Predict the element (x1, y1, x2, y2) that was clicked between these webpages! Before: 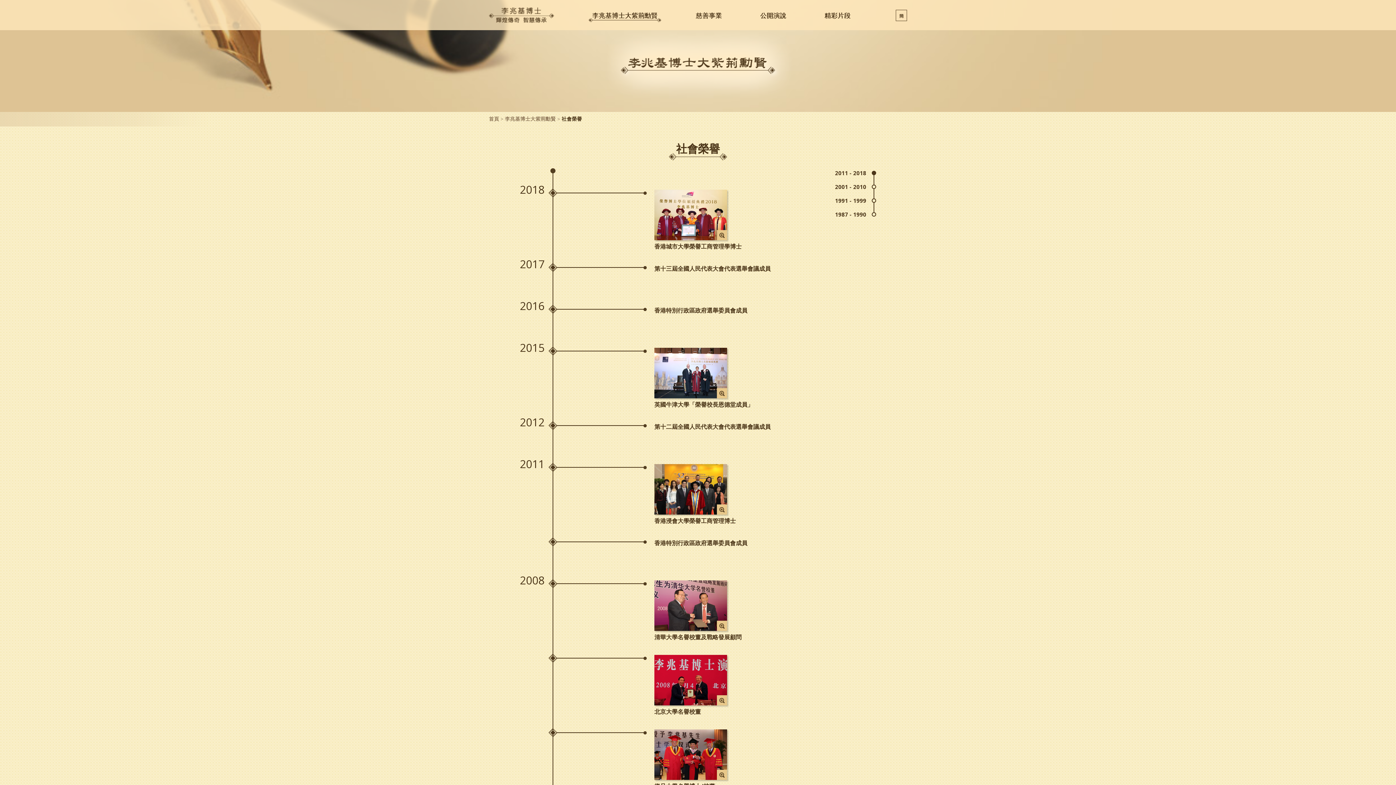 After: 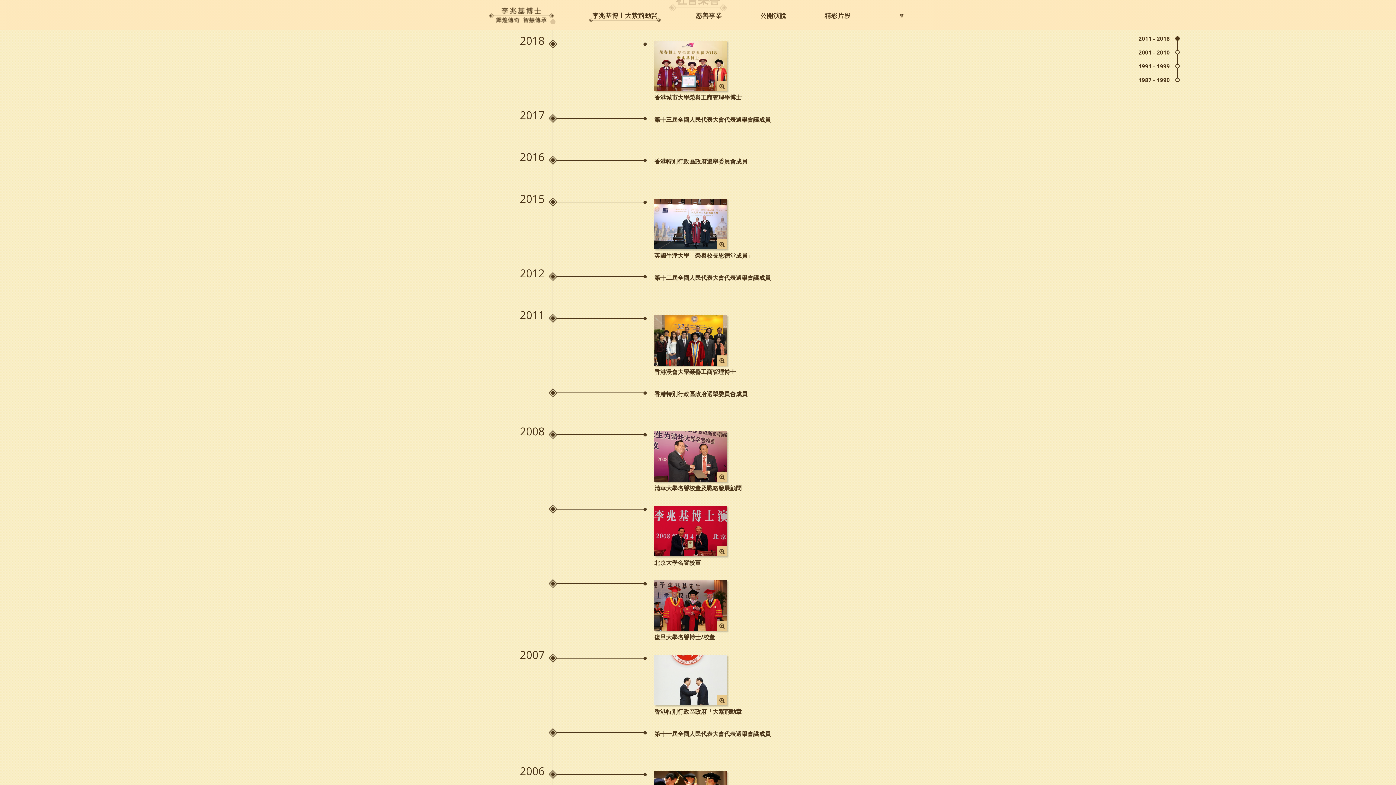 Action: label: 2011 - 2018 bbox: (835, 170, 876, 175)